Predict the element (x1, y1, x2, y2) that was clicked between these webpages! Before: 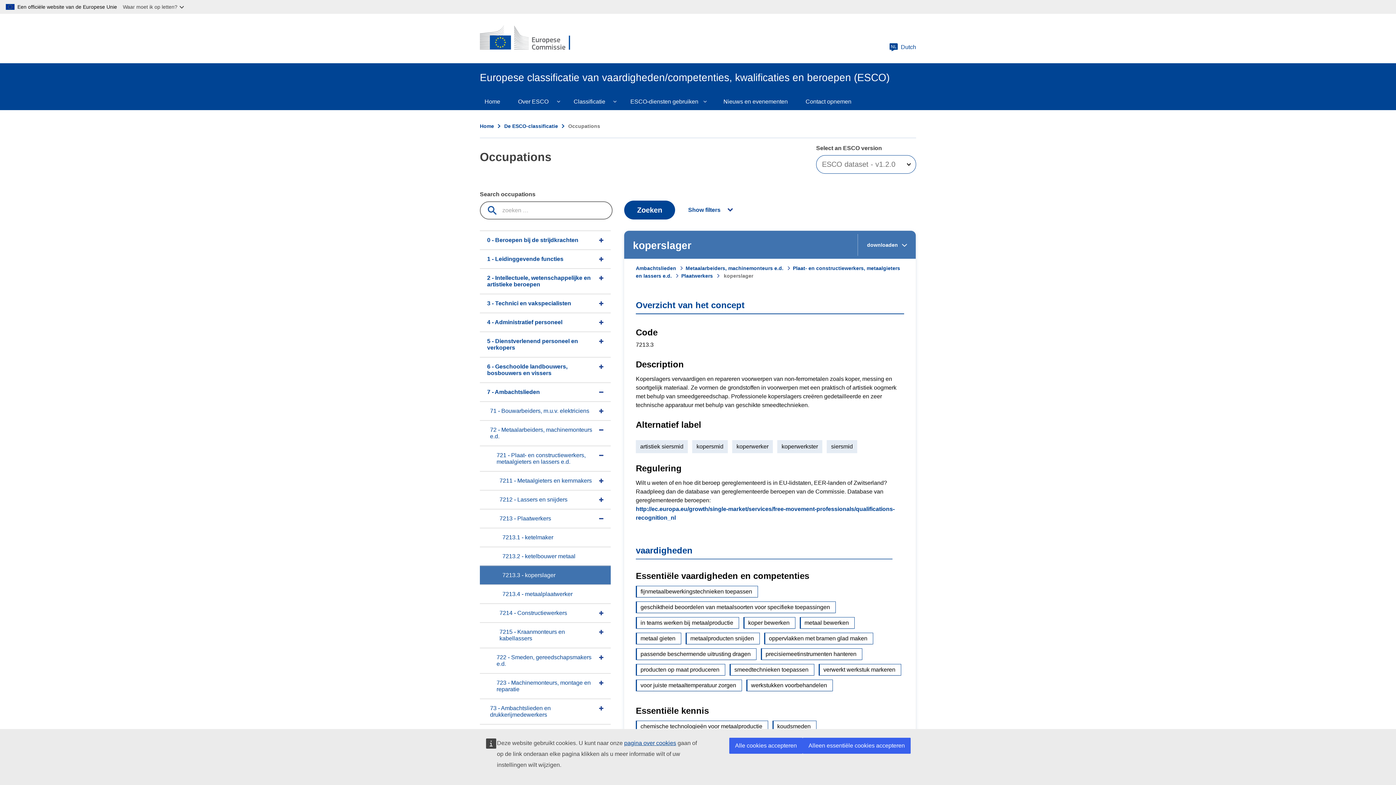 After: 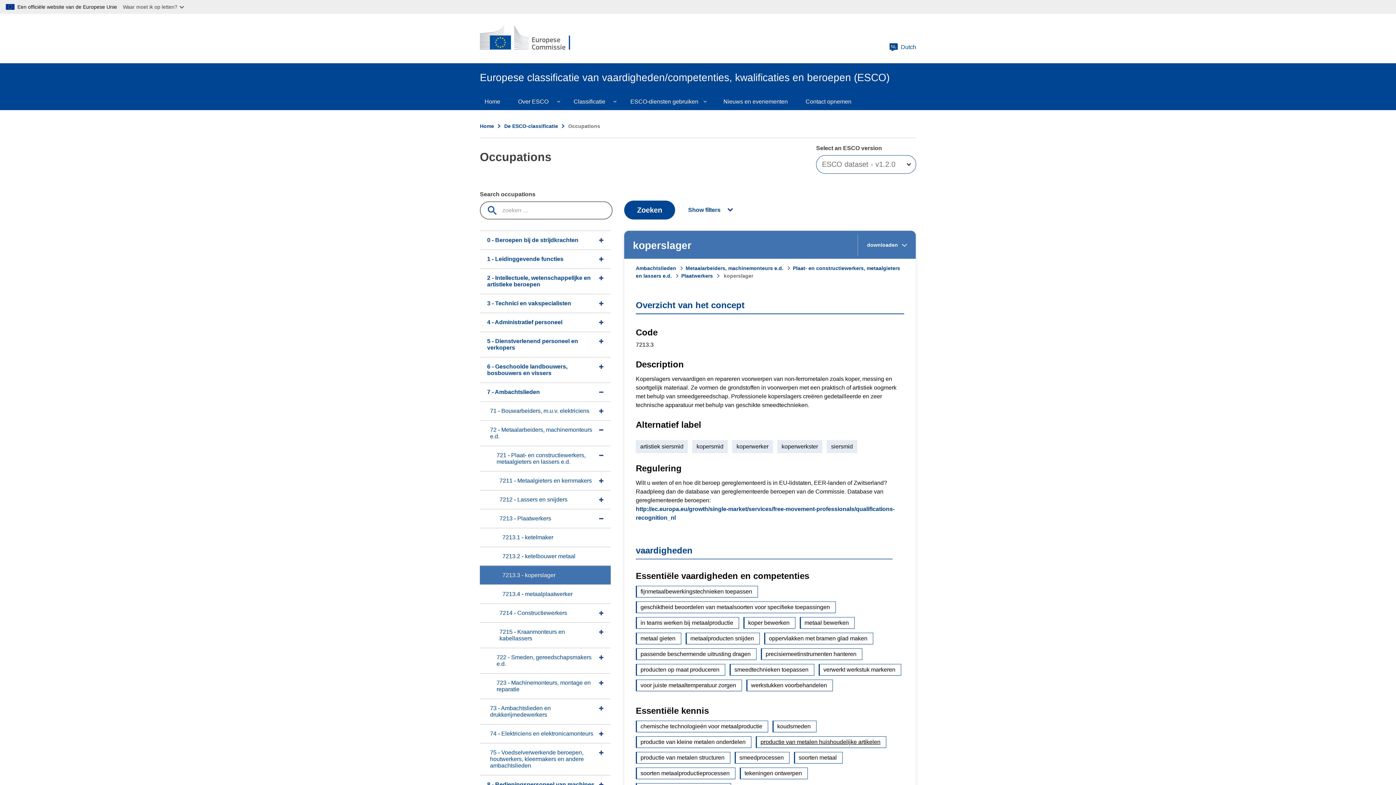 Action: label: Alle cookies accepteren bbox: (729, 738, 802, 754)